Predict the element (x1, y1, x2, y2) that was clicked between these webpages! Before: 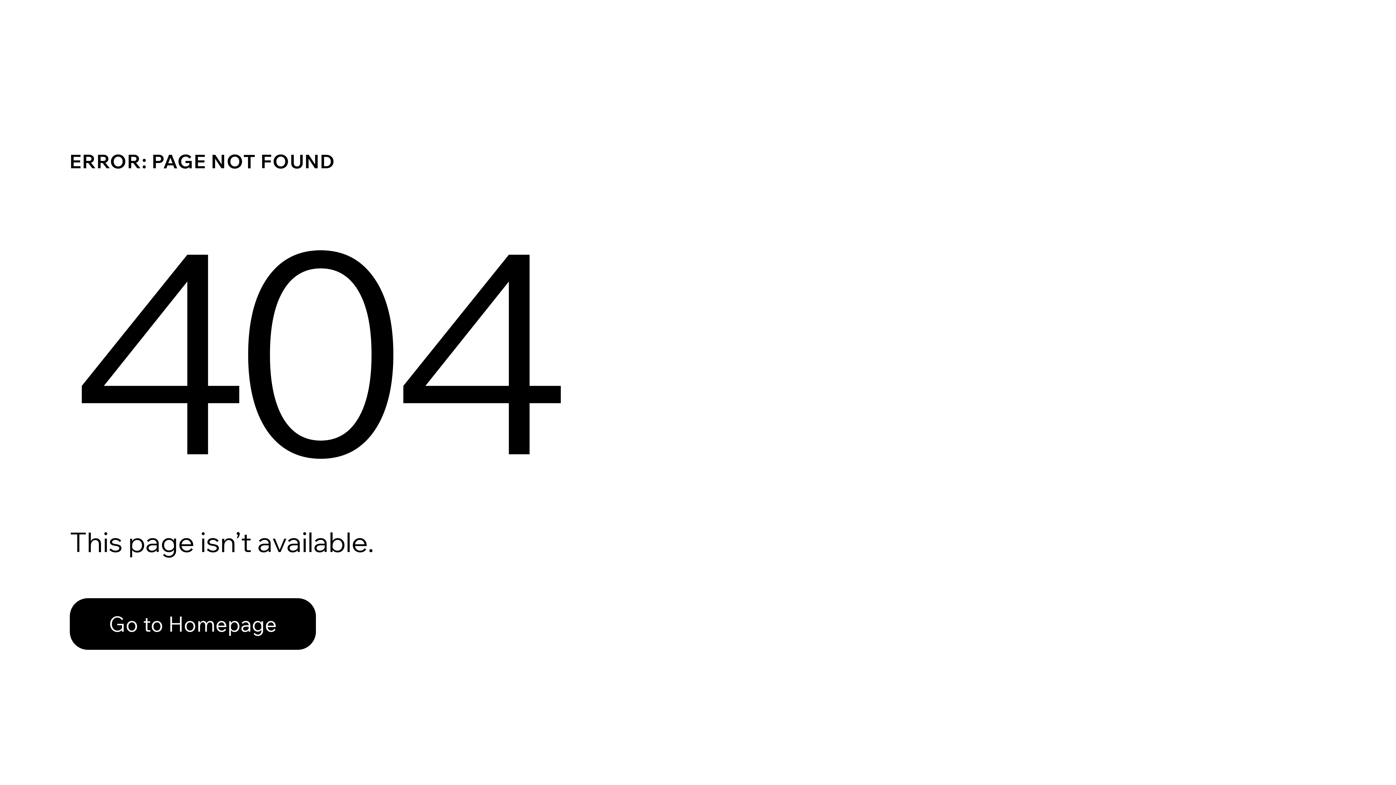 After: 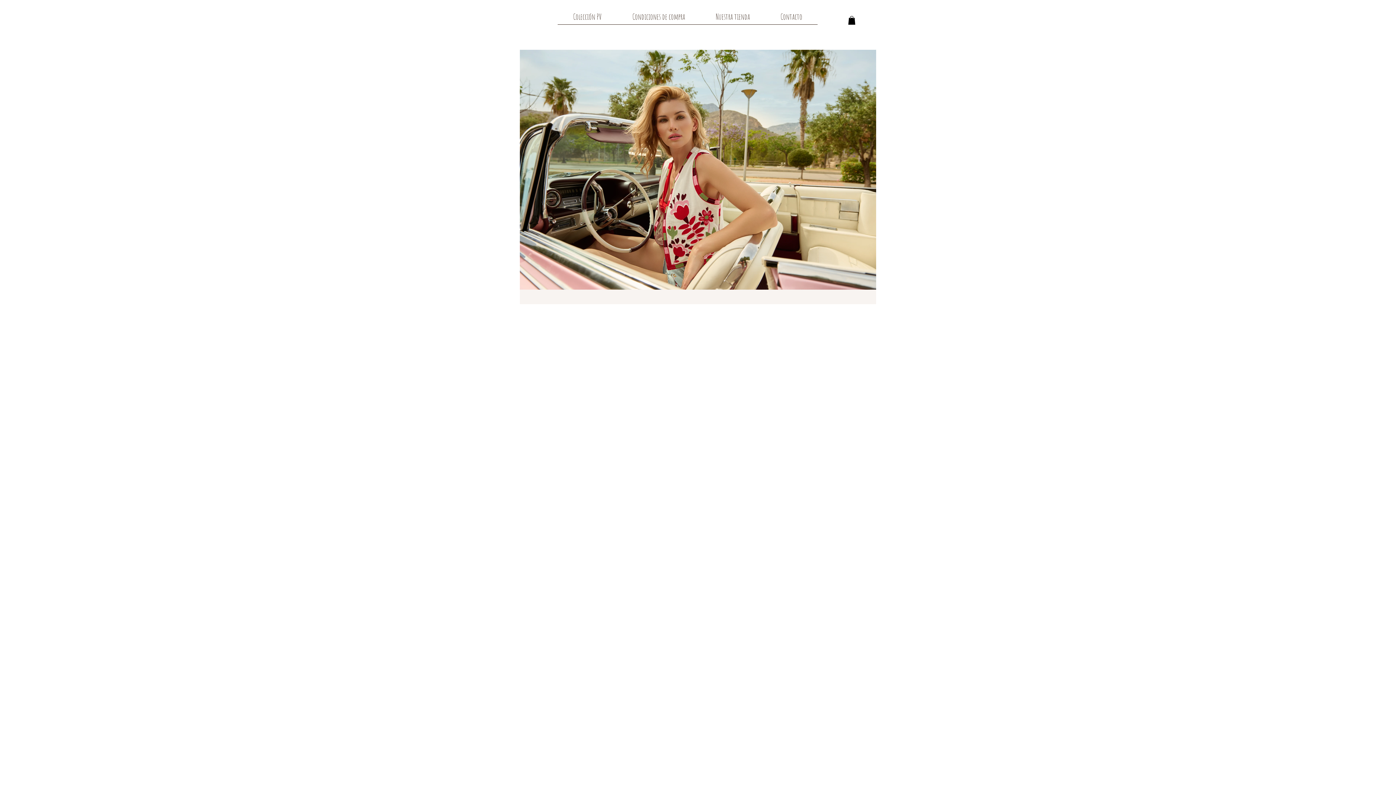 Action: bbox: (69, 598, 316, 650) label: Go to Homepage